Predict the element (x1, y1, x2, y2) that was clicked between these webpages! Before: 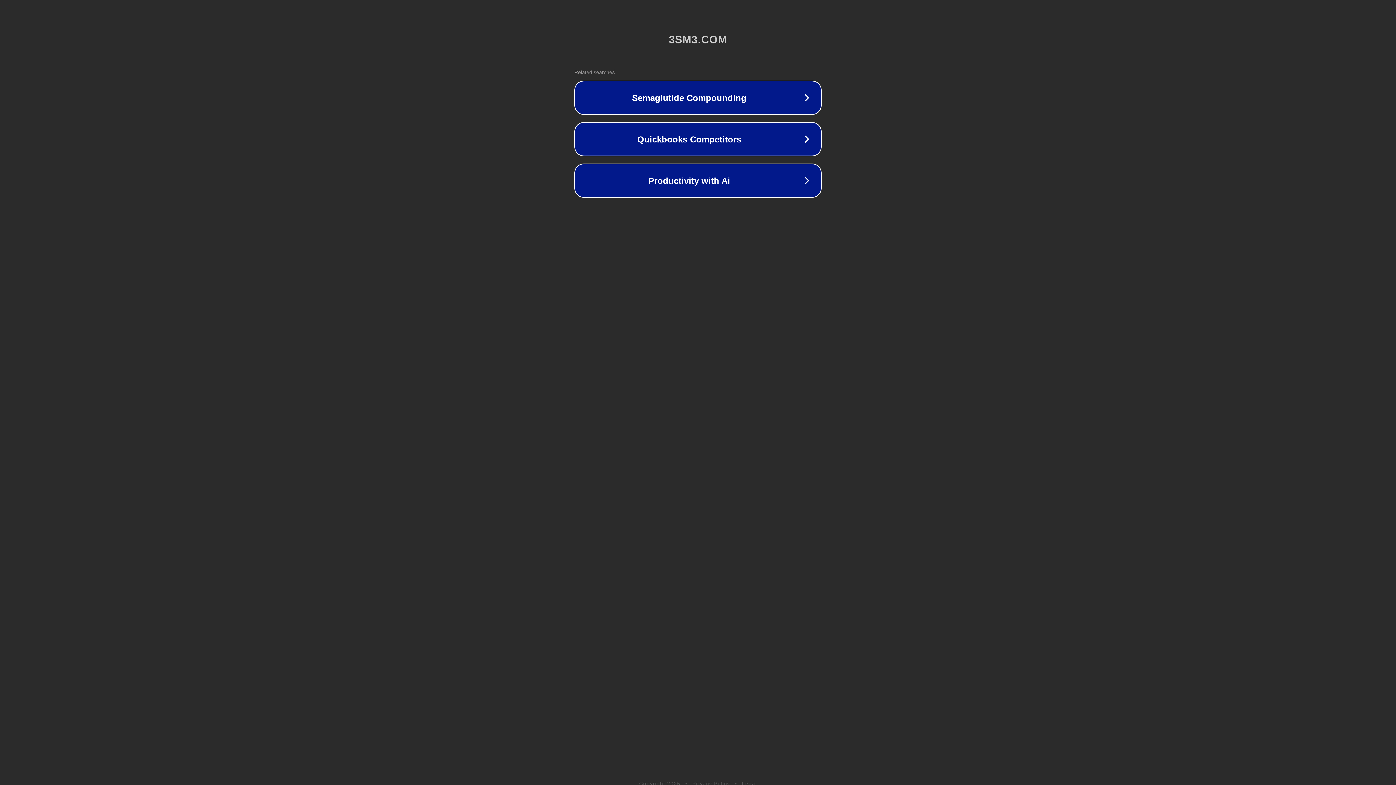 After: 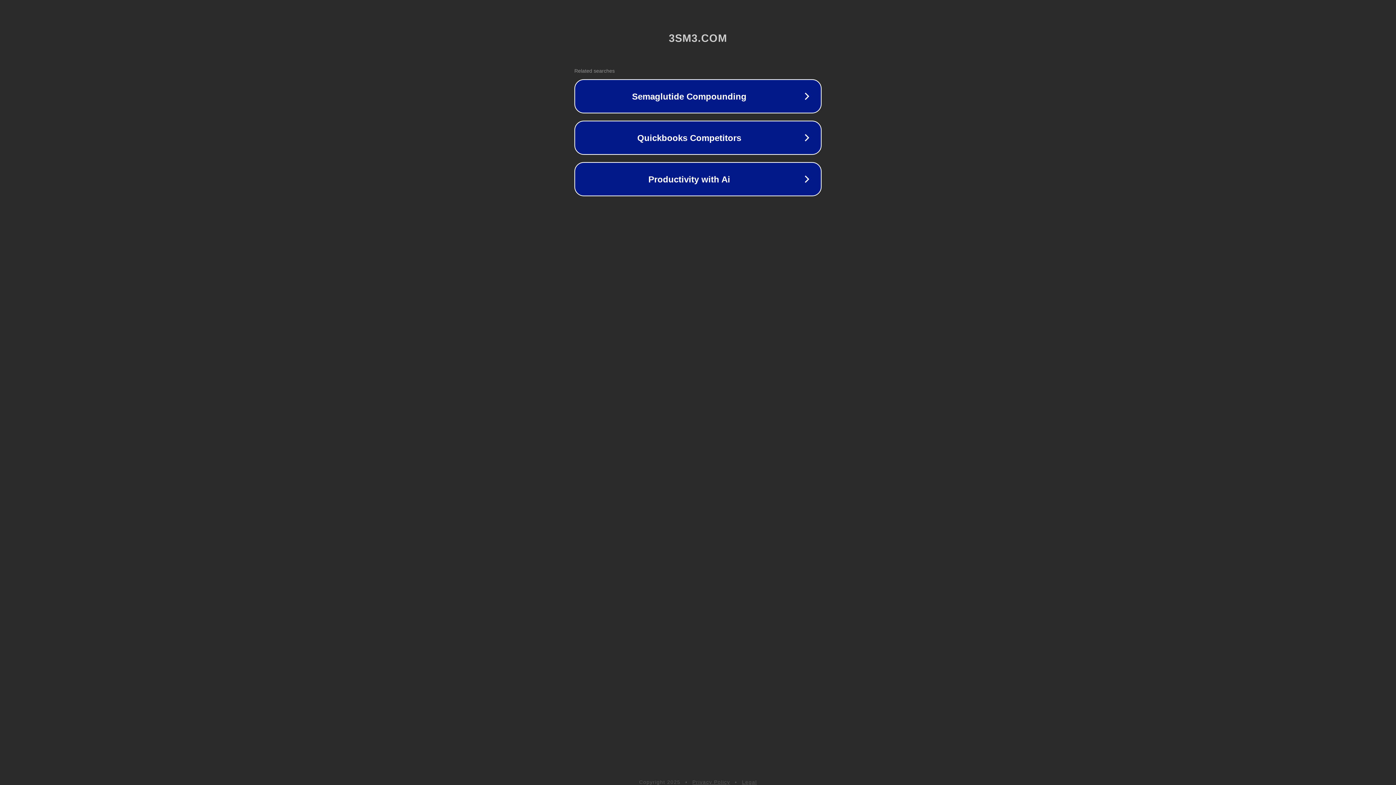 Action: bbox: (692, 781, 730, 786) label: Privacy Policy